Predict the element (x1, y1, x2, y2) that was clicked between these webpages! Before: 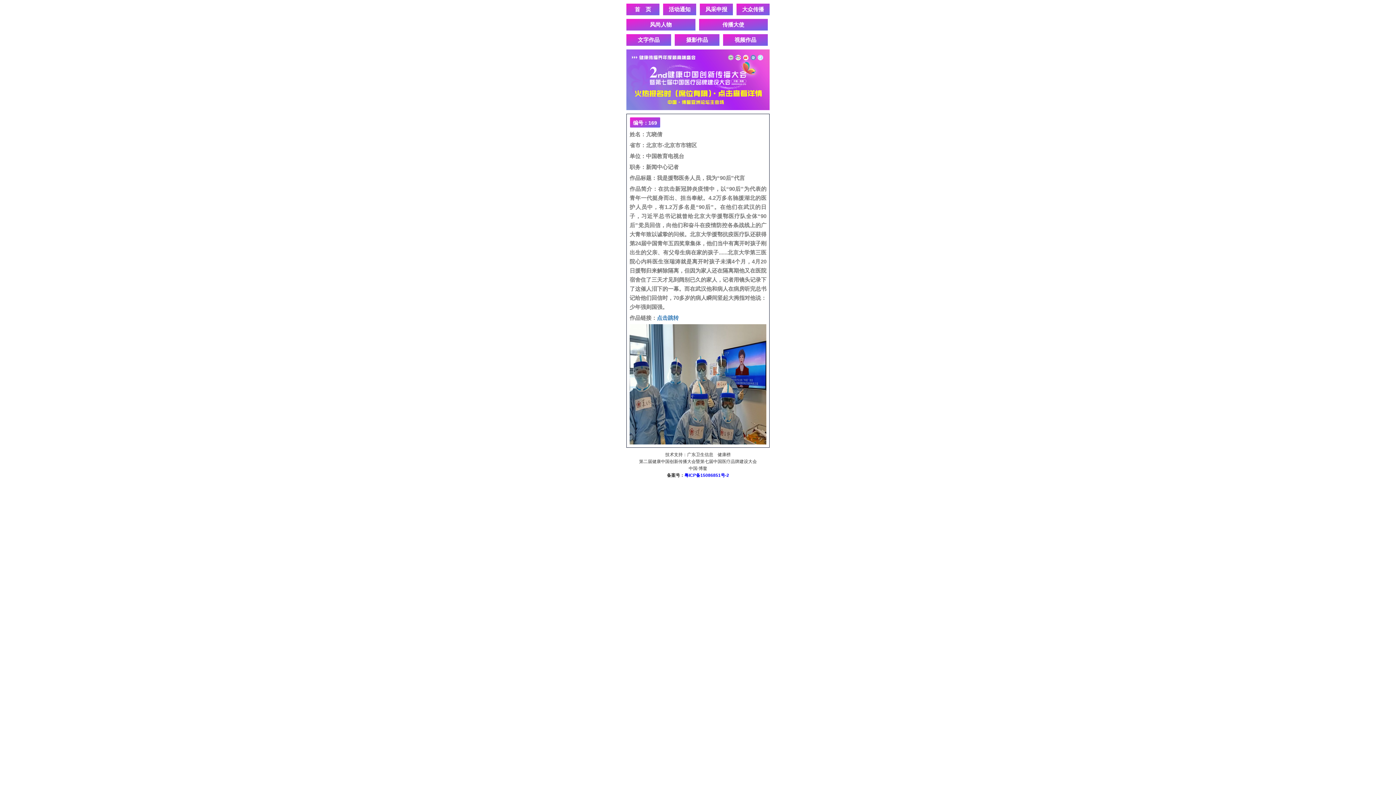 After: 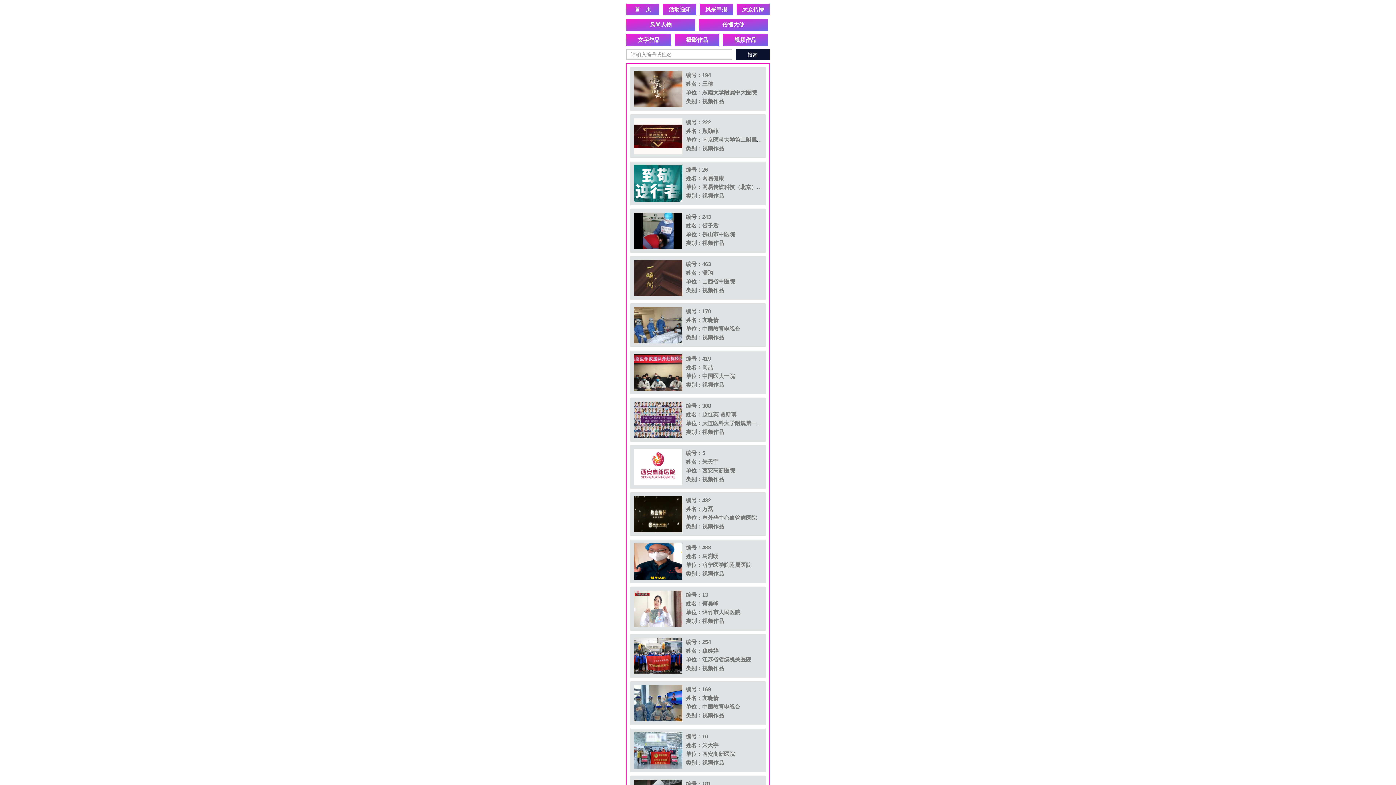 Action: label: 视频作品 bbox: (723, 35, 768, 44)